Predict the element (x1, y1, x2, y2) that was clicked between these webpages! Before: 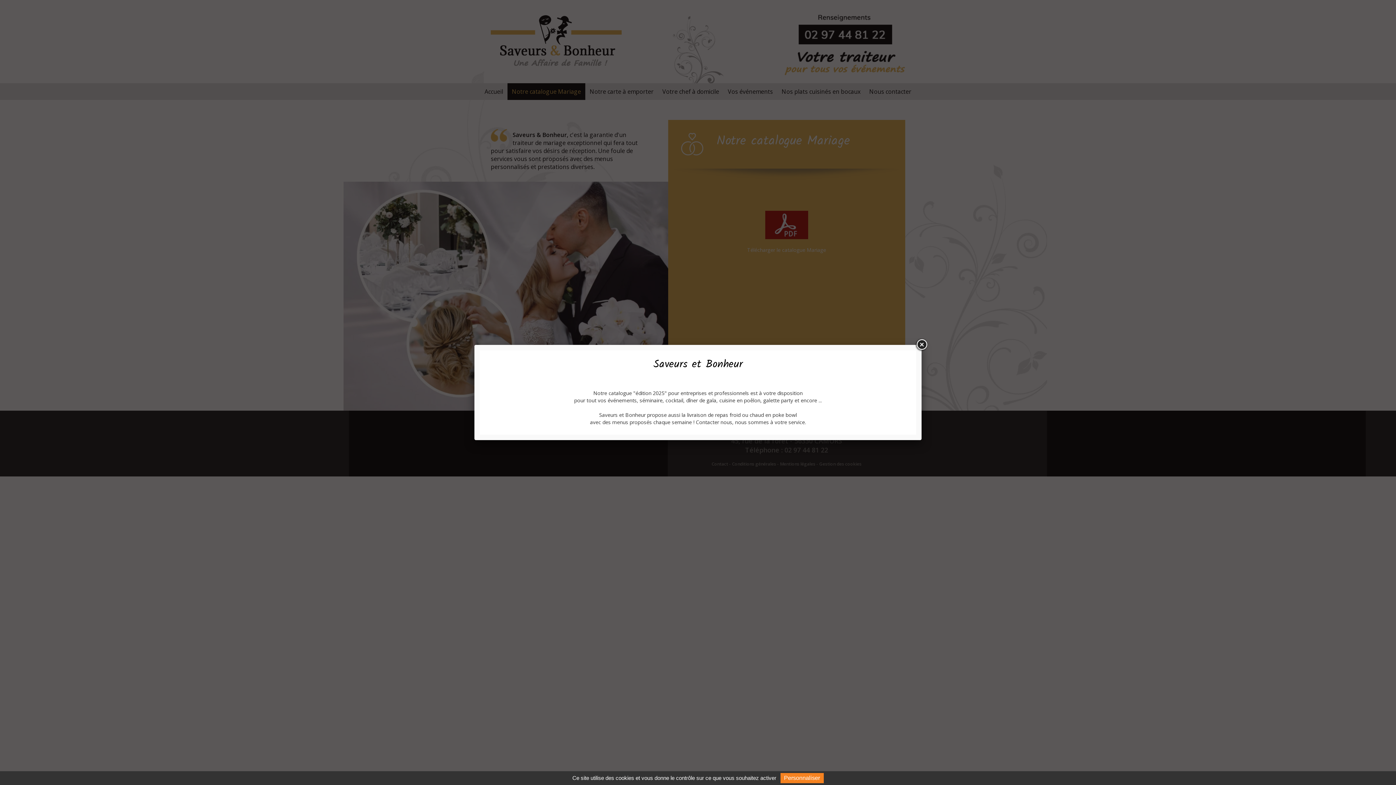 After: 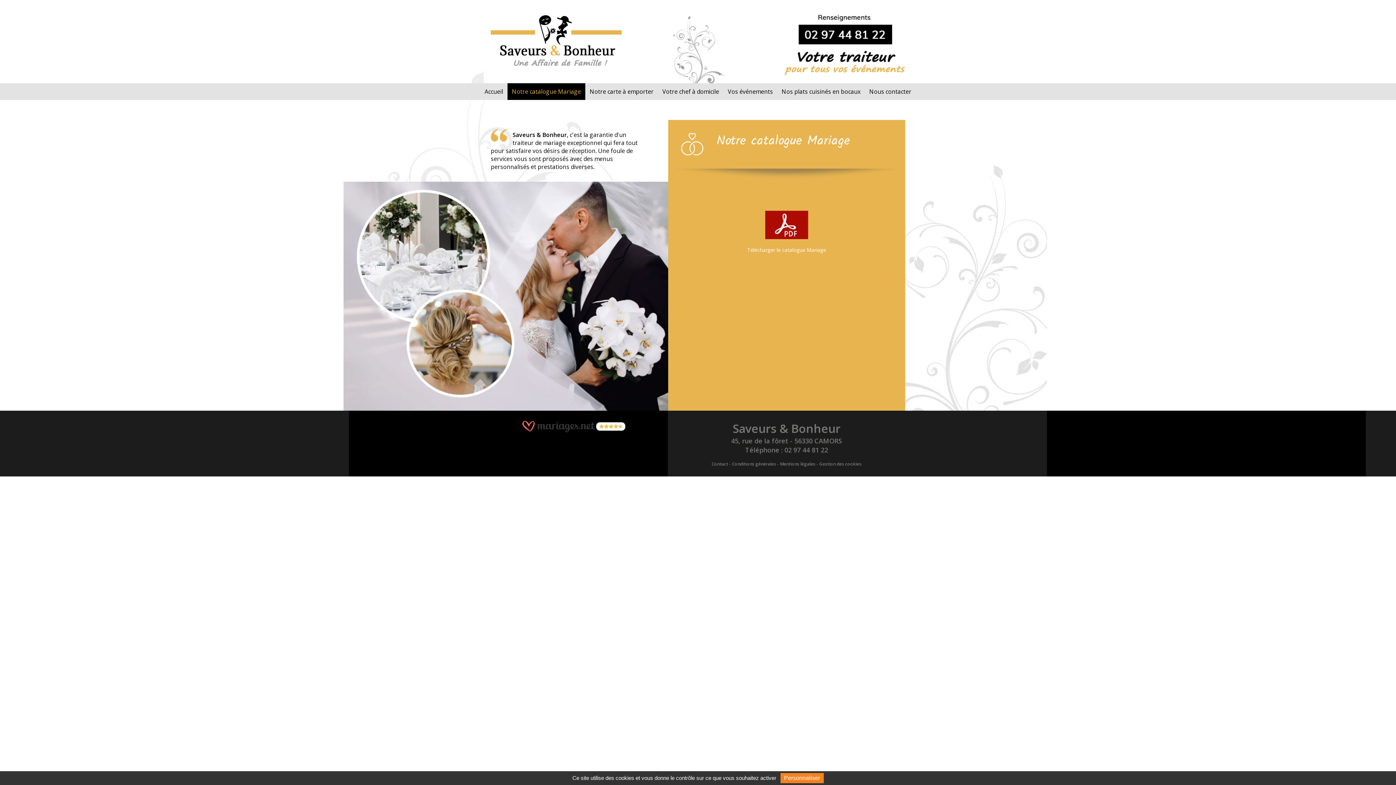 Action: bbox: (915, 338, 928, 351)